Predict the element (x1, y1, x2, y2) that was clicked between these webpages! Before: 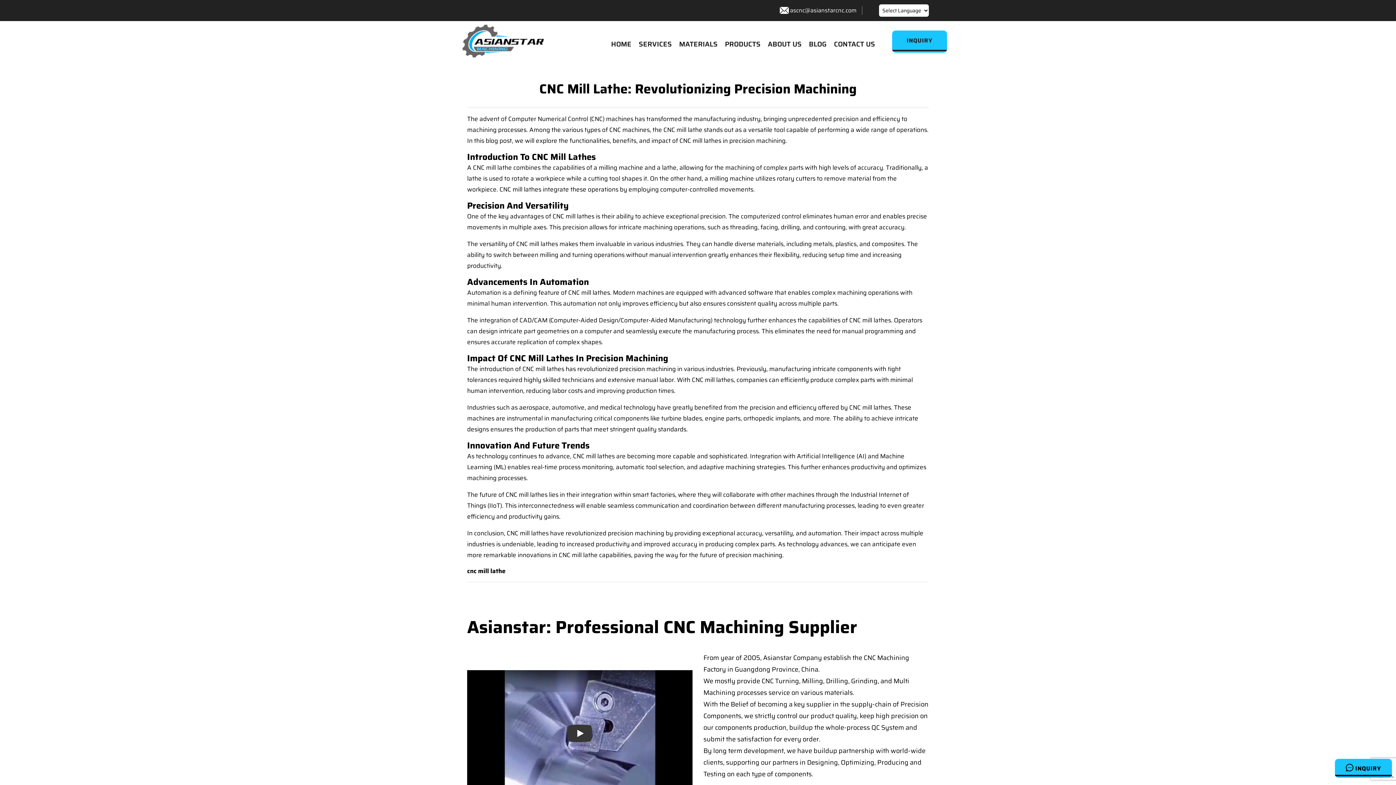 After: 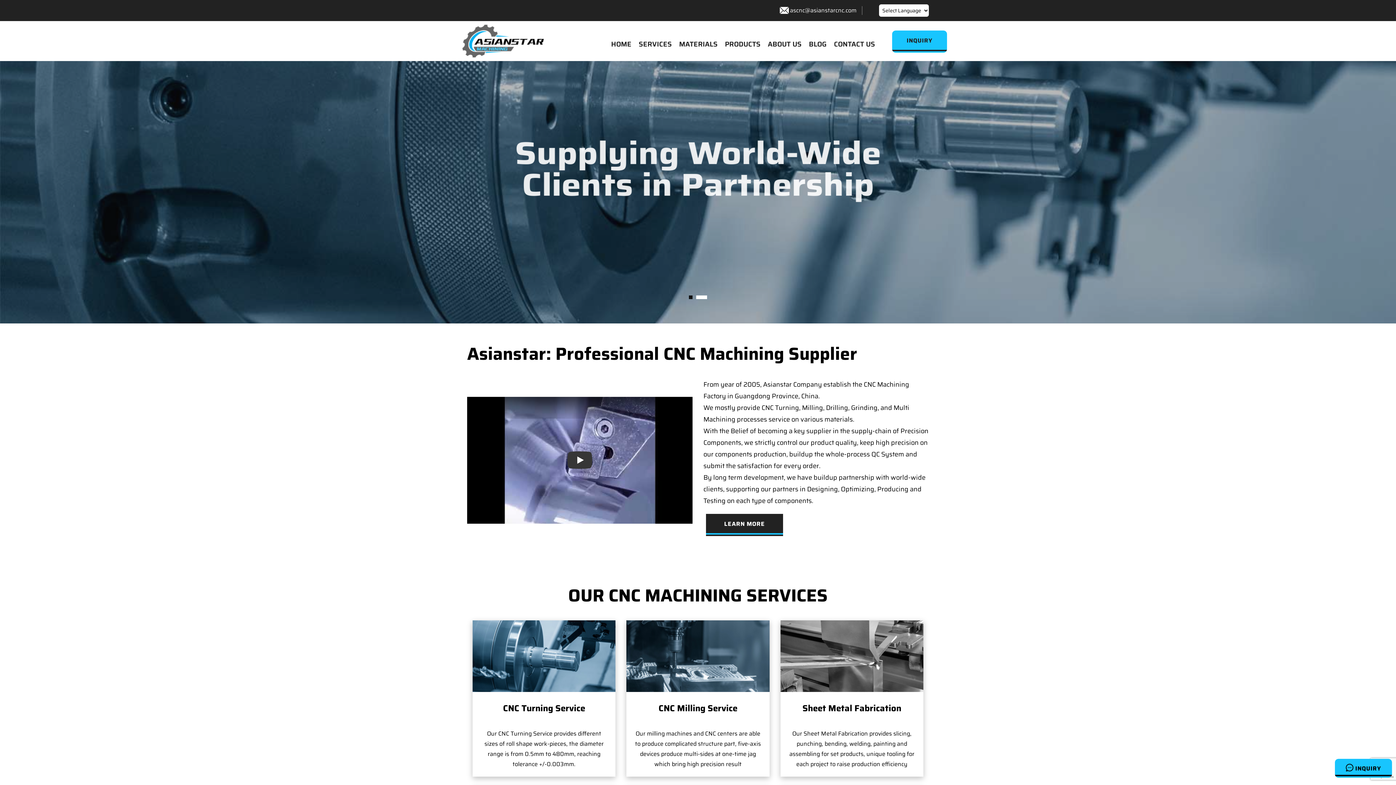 Action: bbox: (467, 566, 505, 576) label: cnc mill lathe